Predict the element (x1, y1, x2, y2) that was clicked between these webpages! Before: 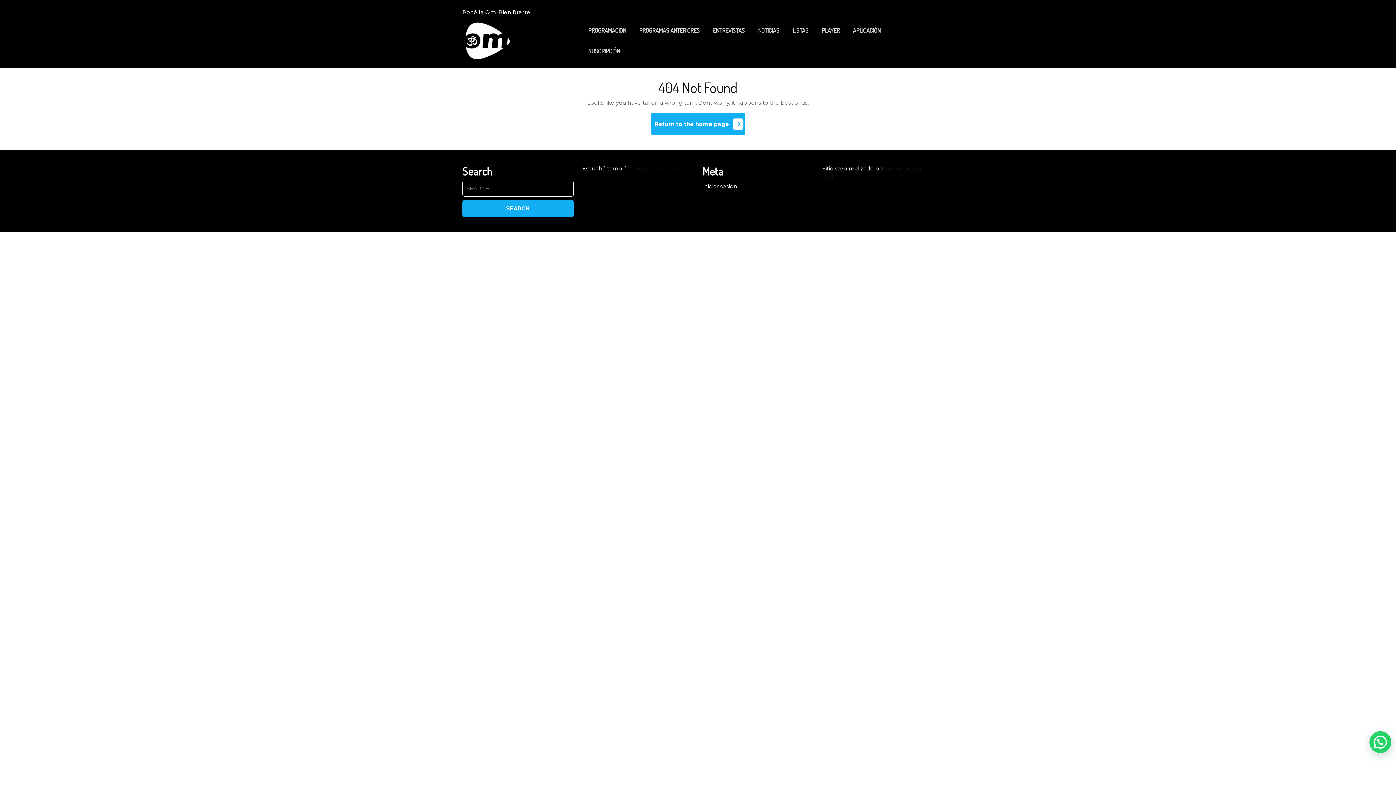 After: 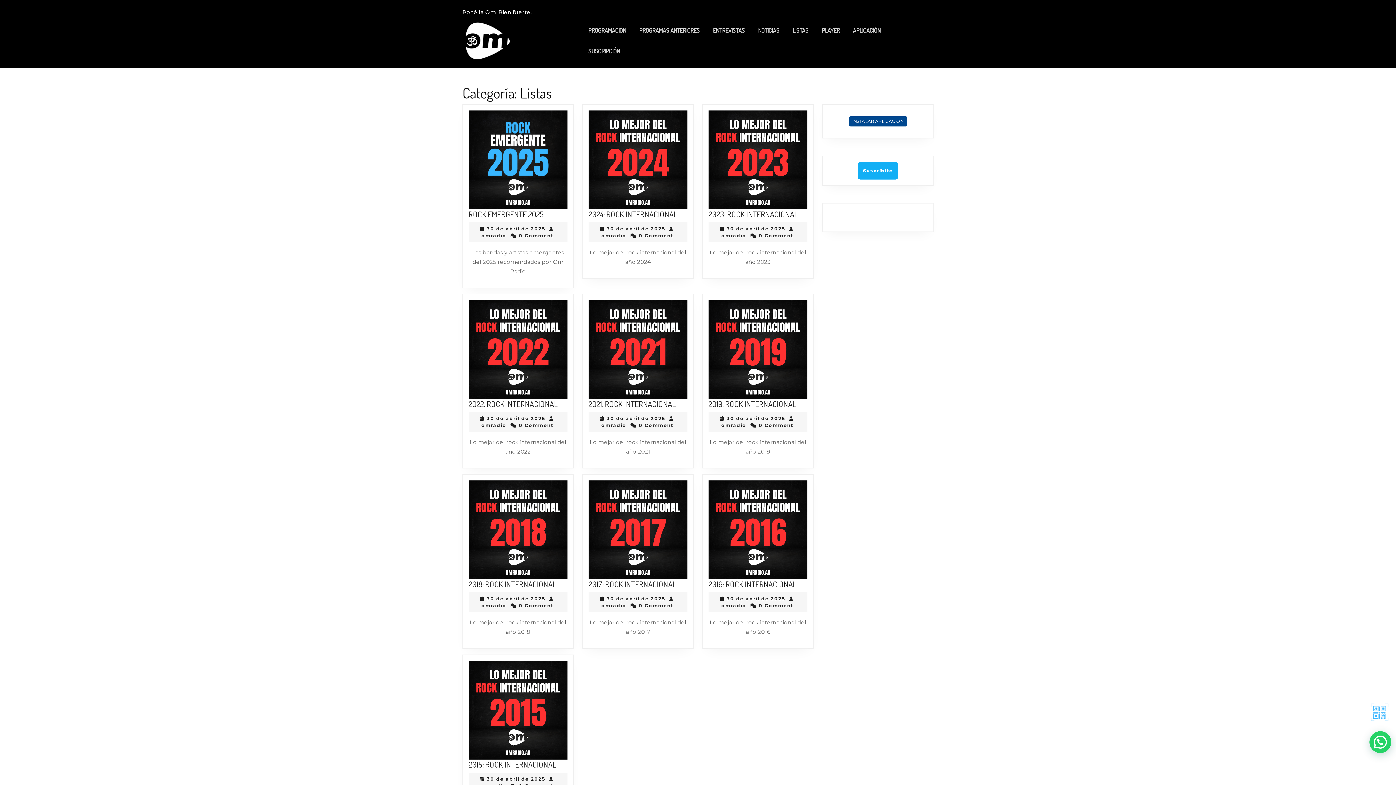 Action: label: LISTAS bbox: (786, 20, 814, 40)